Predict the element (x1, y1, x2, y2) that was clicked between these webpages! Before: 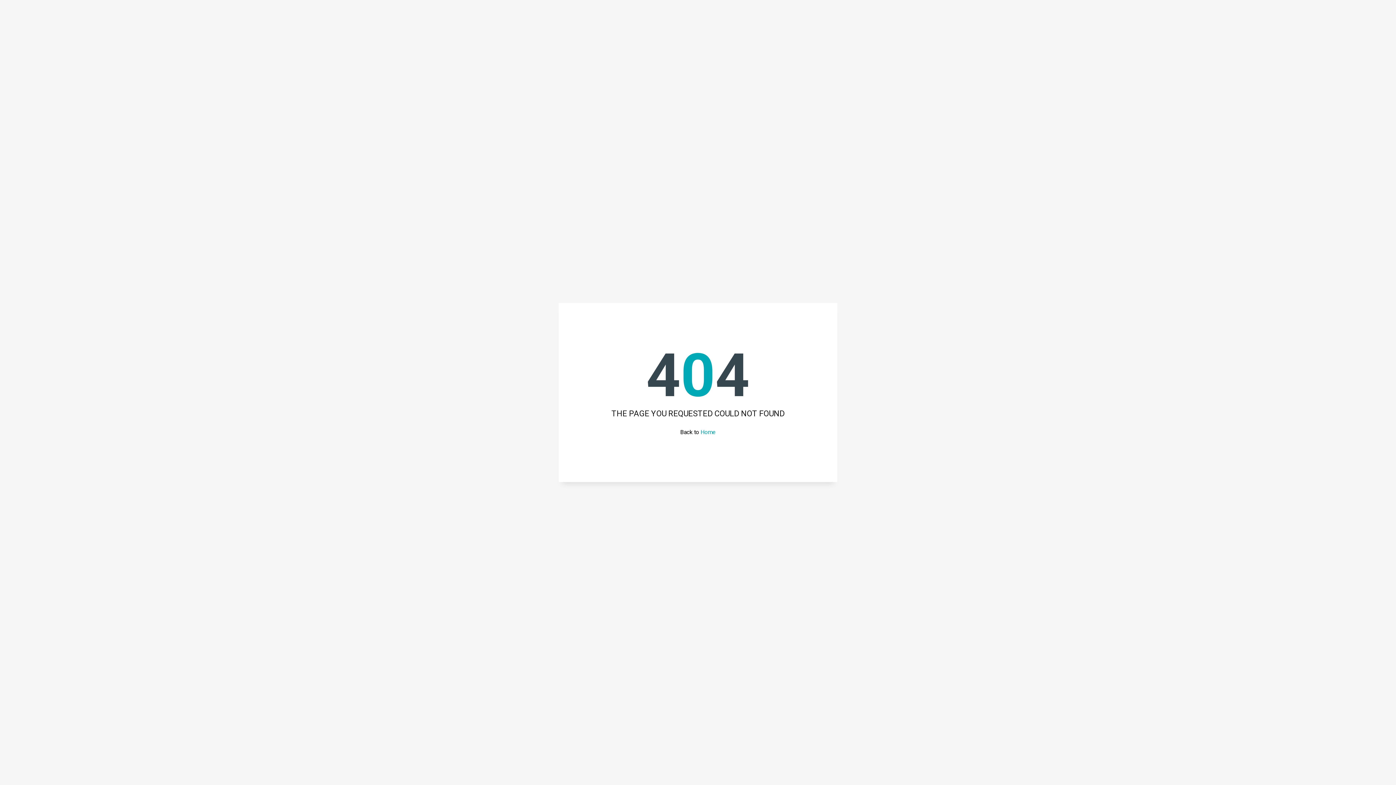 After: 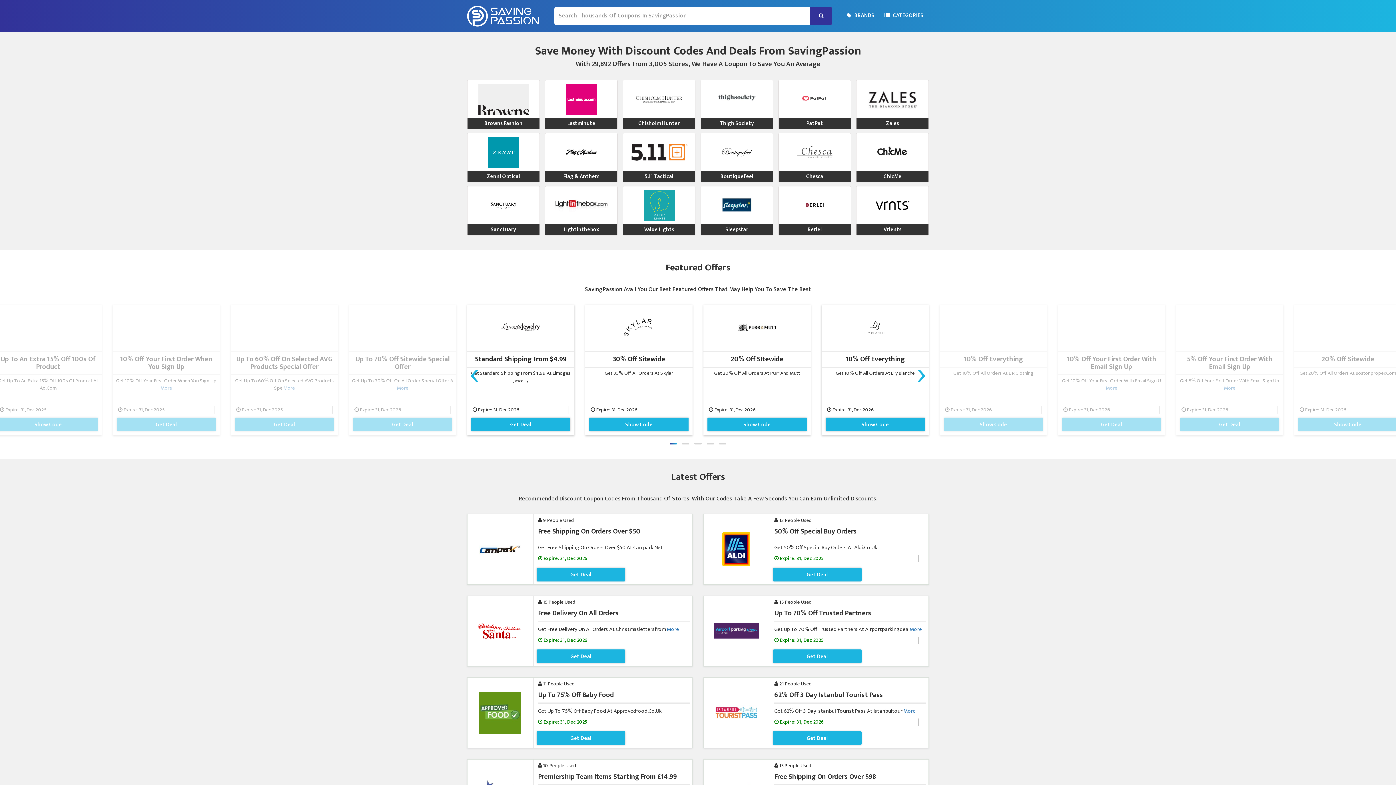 Action: label: Home bbox: (700, 428, 716, 435)